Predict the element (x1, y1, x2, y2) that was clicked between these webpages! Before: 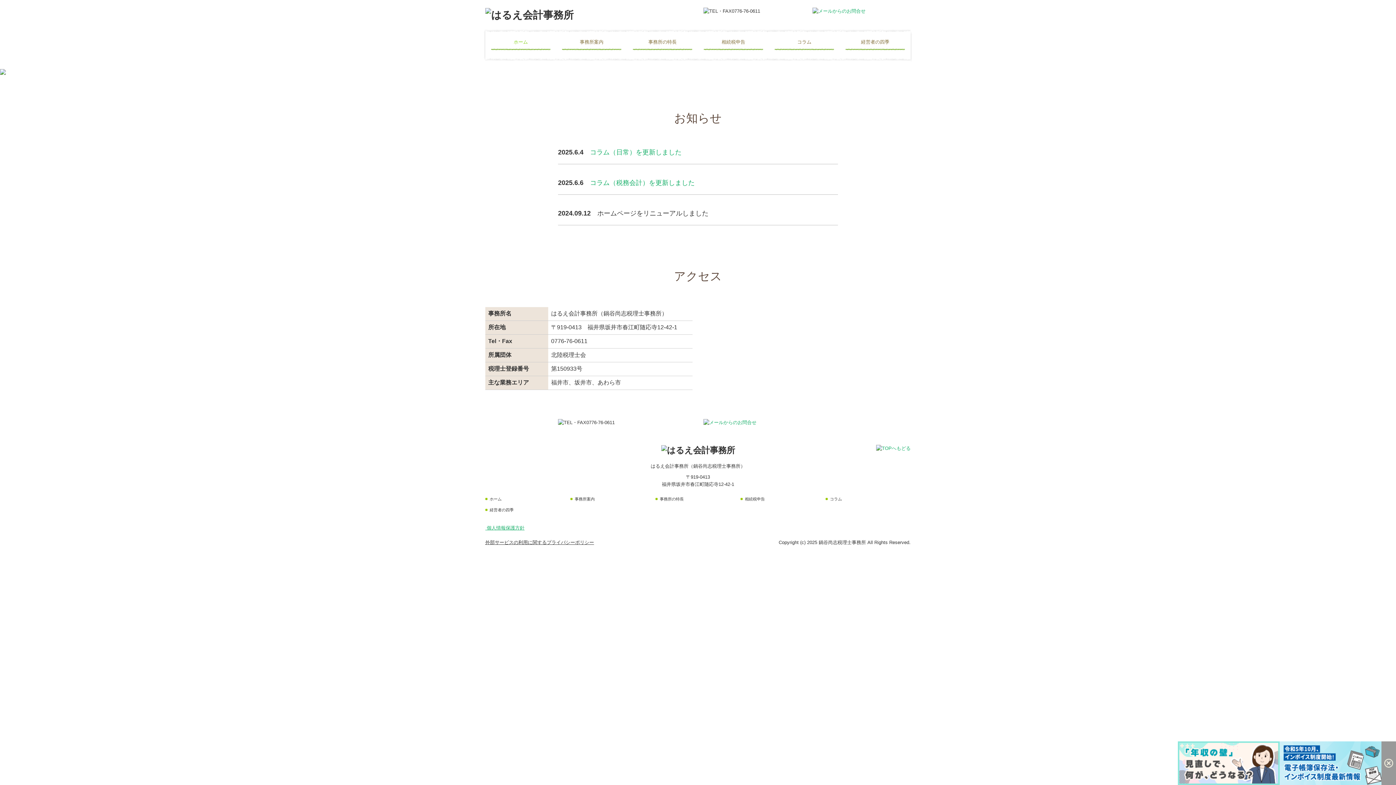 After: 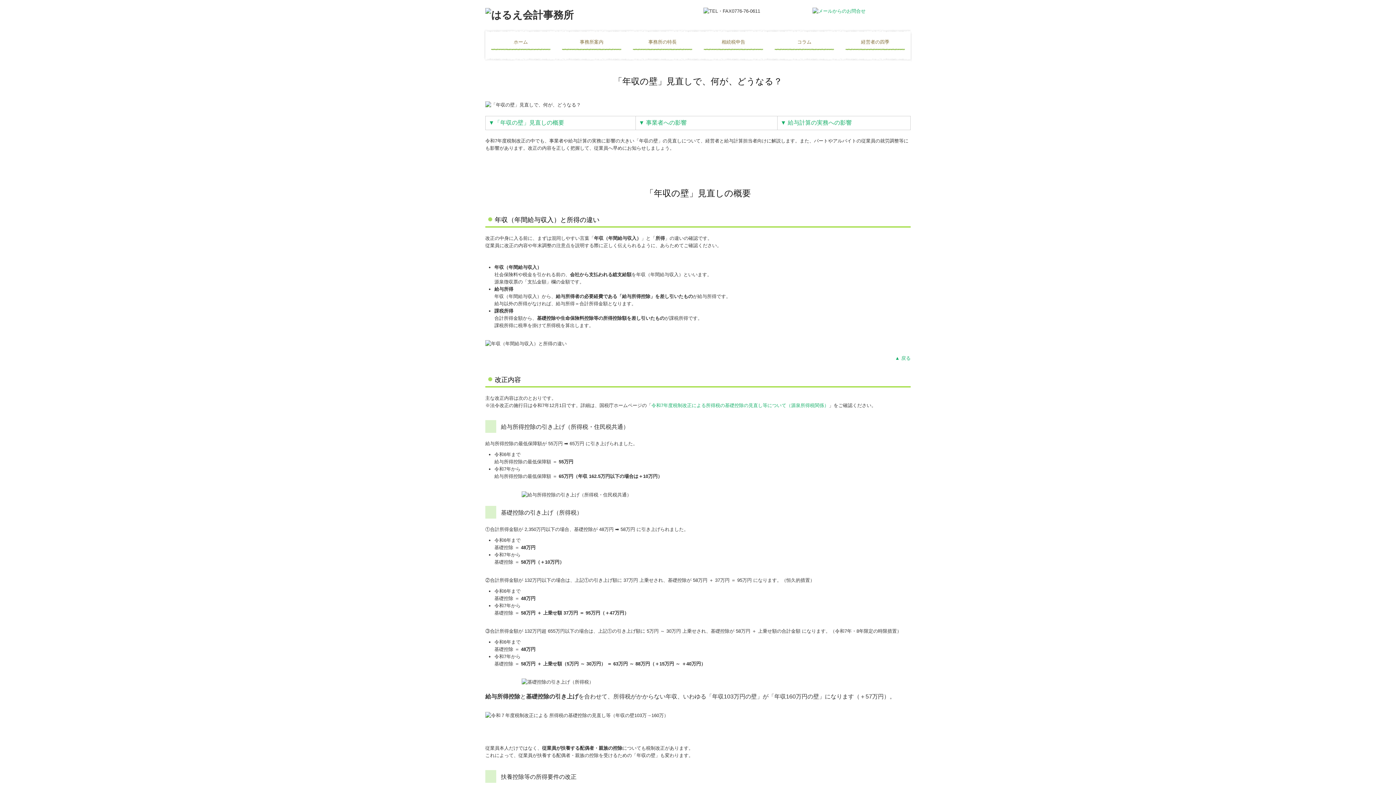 Action: bbox: (1178, 741, 1280, 785)